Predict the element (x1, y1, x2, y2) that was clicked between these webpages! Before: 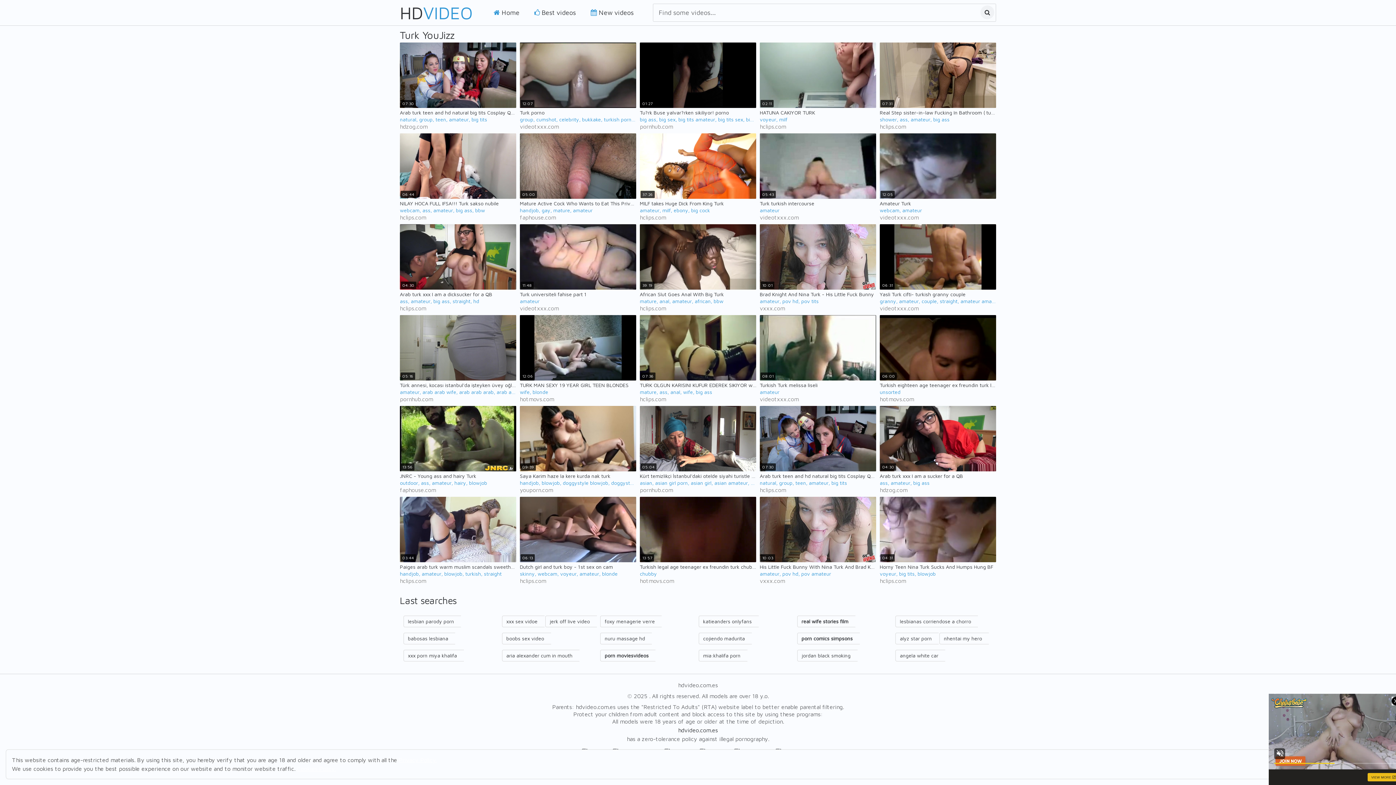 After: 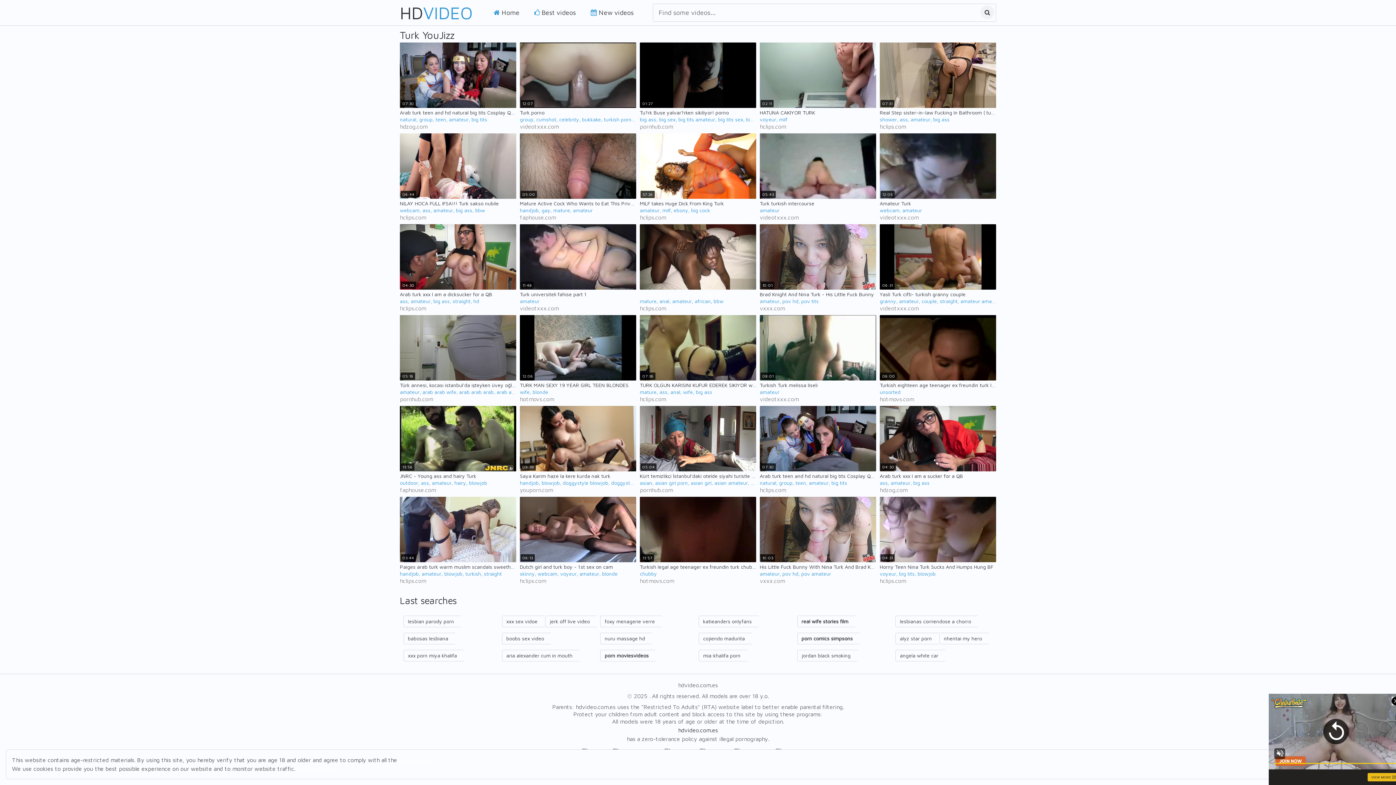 Action: bbox: (672, 298, 692, 304) label: amateur